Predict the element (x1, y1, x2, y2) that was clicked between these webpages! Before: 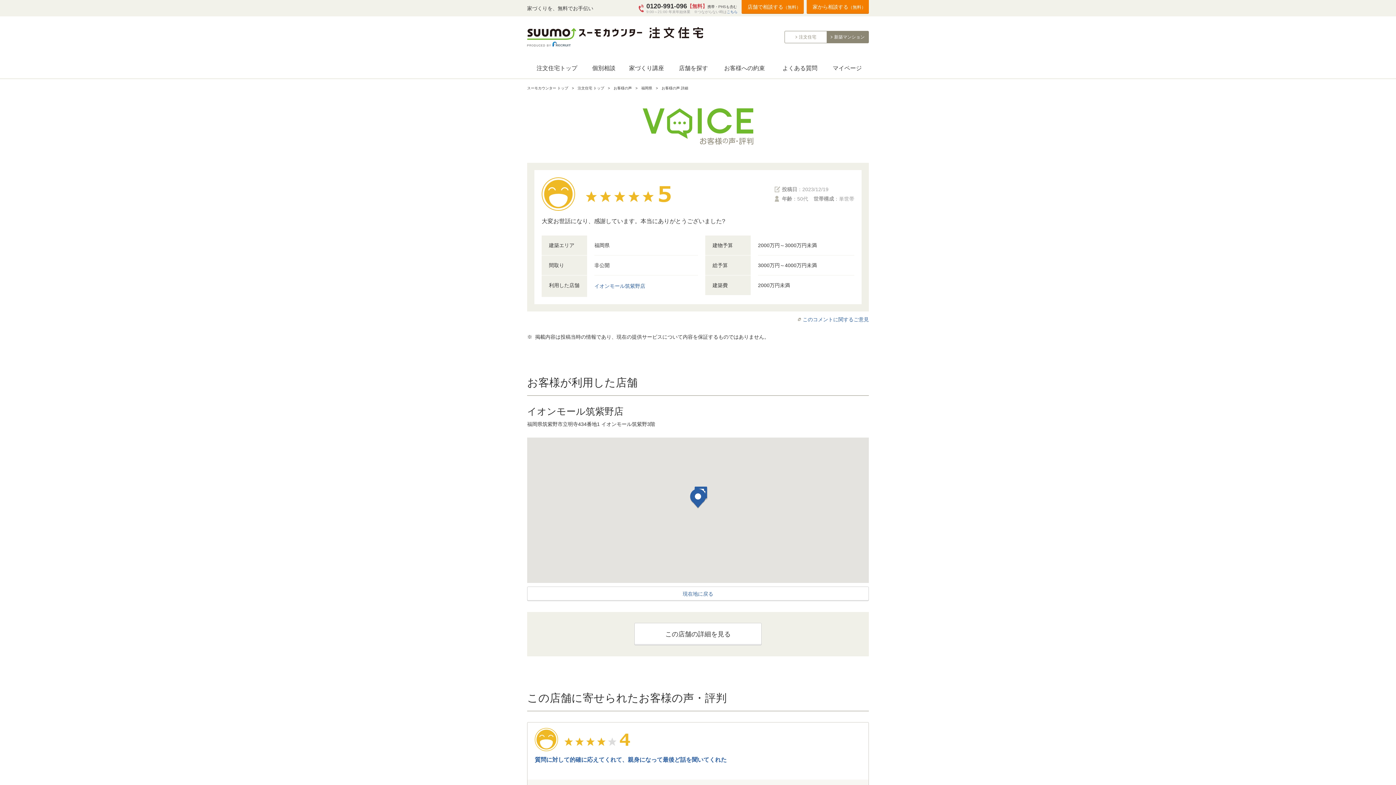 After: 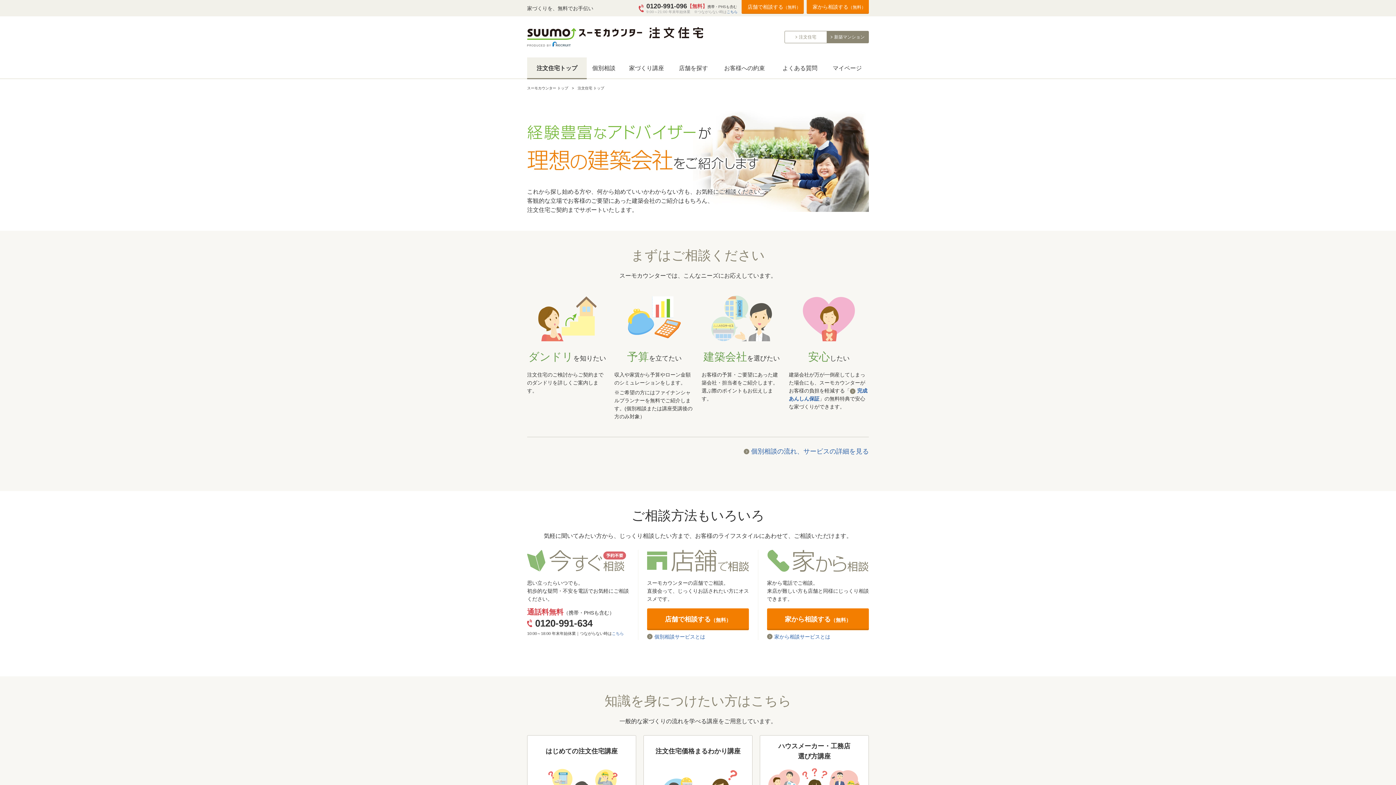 Action: bbox: (577, 86, 604, 90) label: 注文住宅 トップ